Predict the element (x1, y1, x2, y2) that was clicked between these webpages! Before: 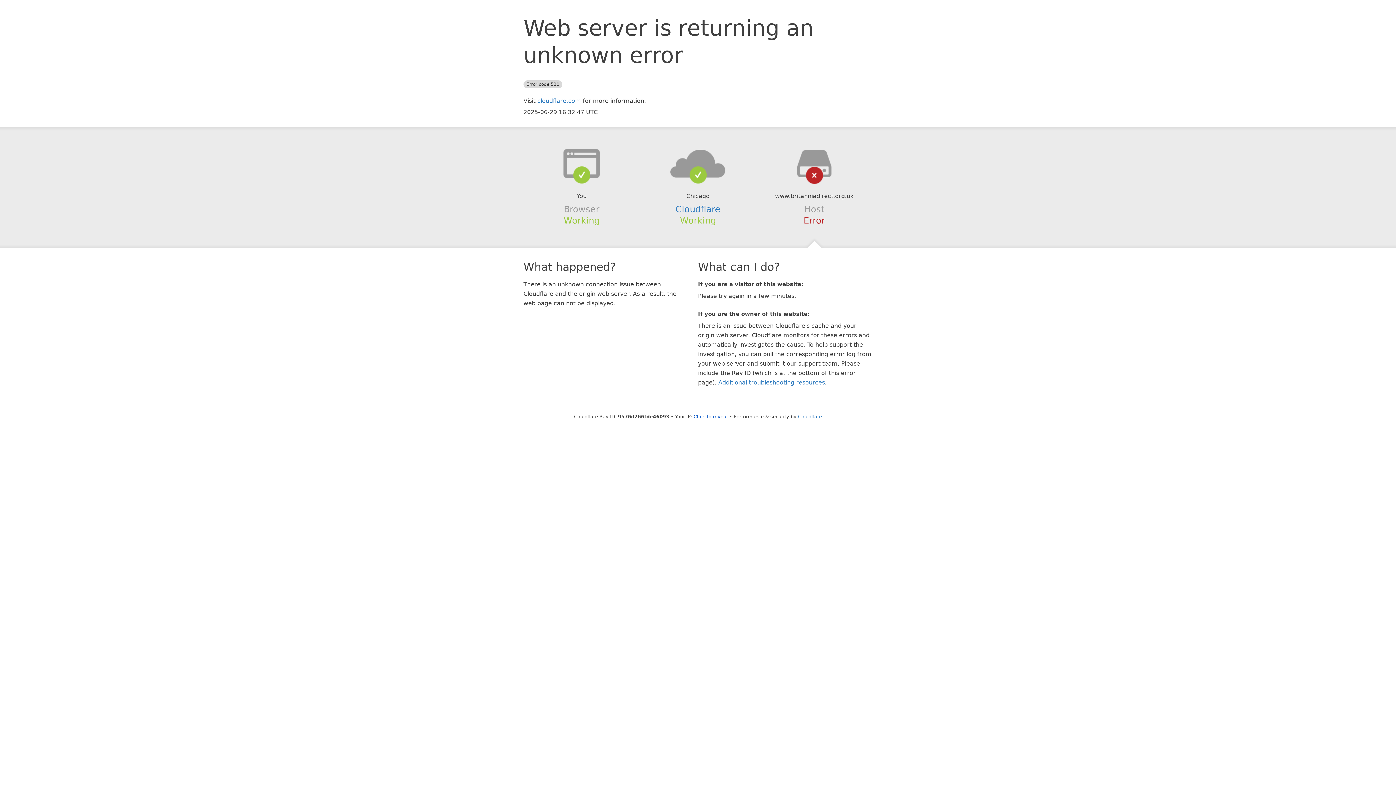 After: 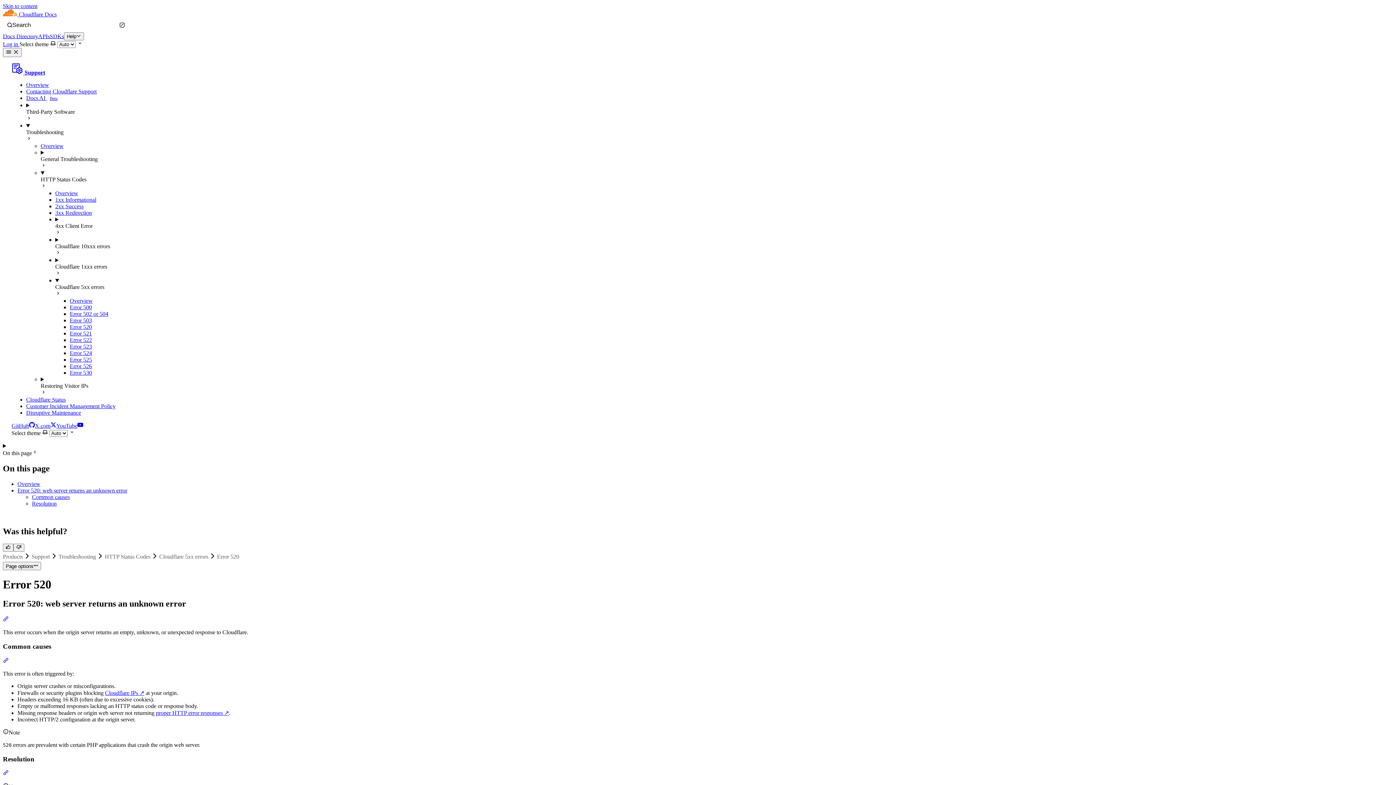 Action: bbox: (718, 379, 825, 386) label: Additional troubleshooting resources